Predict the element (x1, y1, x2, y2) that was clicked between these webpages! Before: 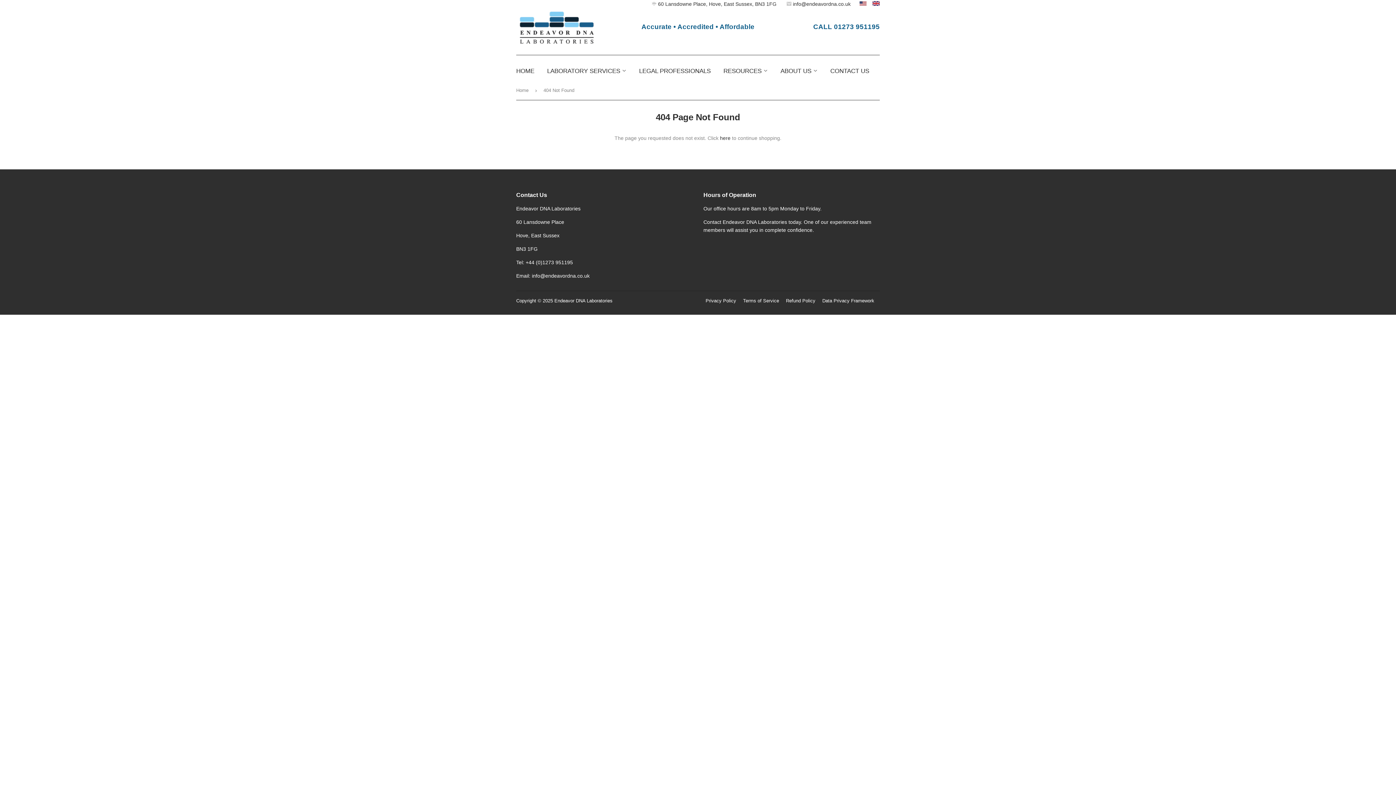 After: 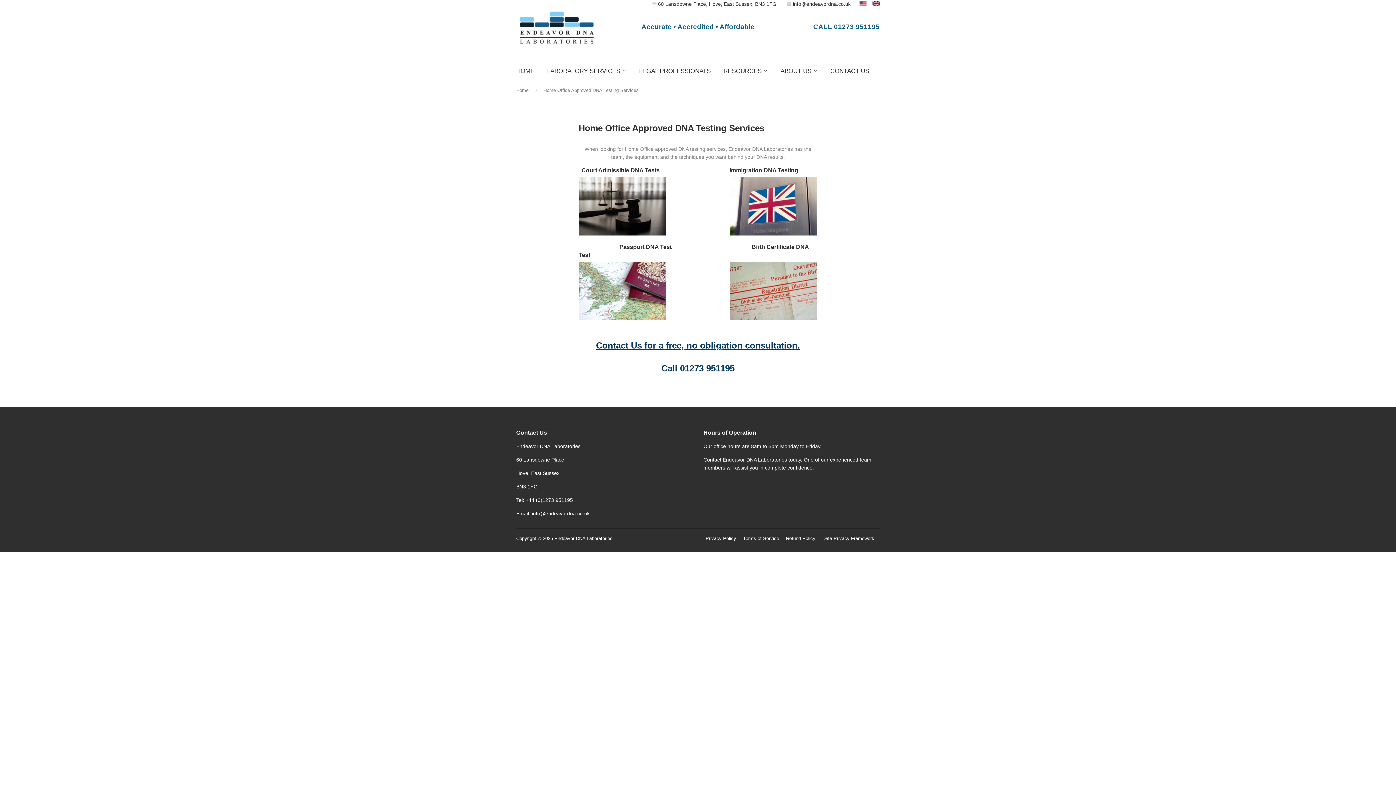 Action: label: LABORATORY SERVICES  bbox: (541, 60, 632, 81)